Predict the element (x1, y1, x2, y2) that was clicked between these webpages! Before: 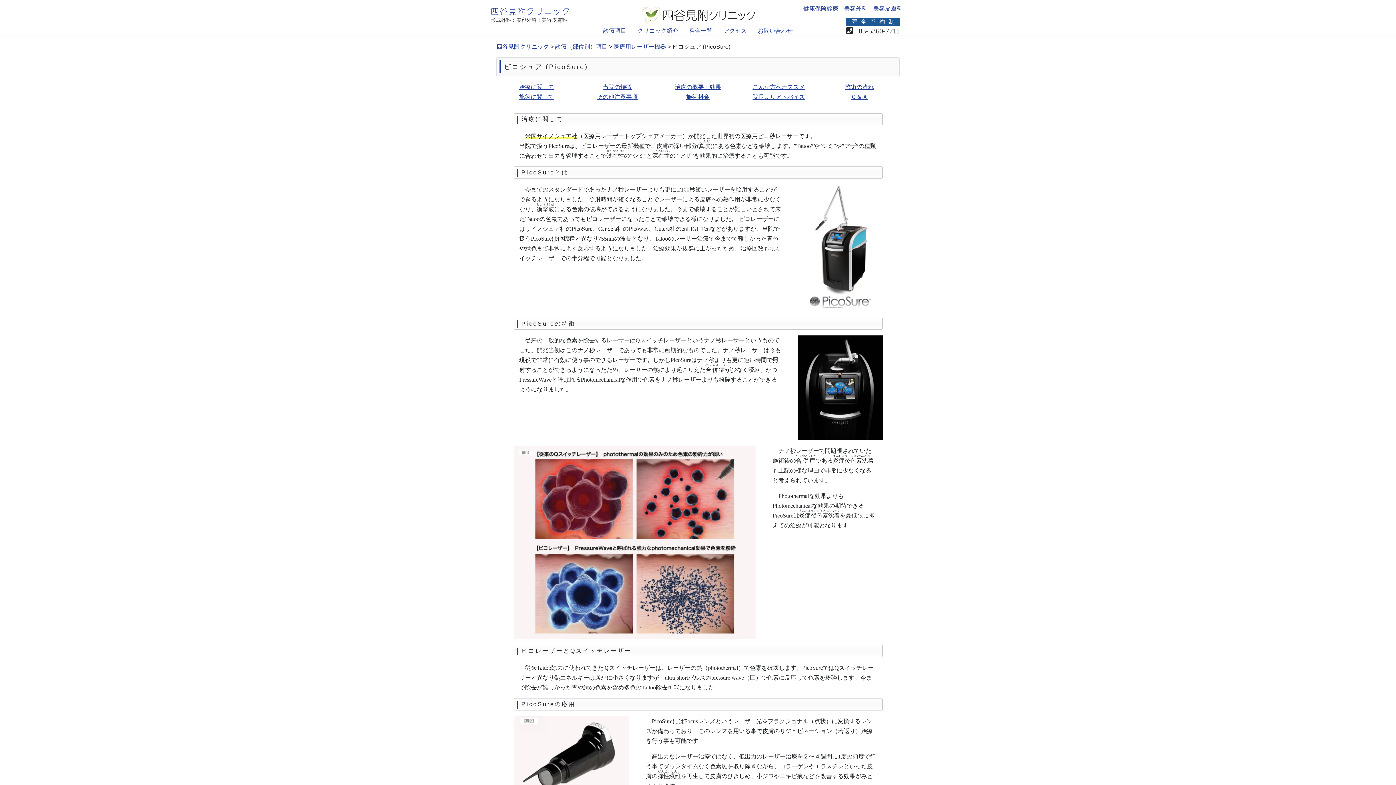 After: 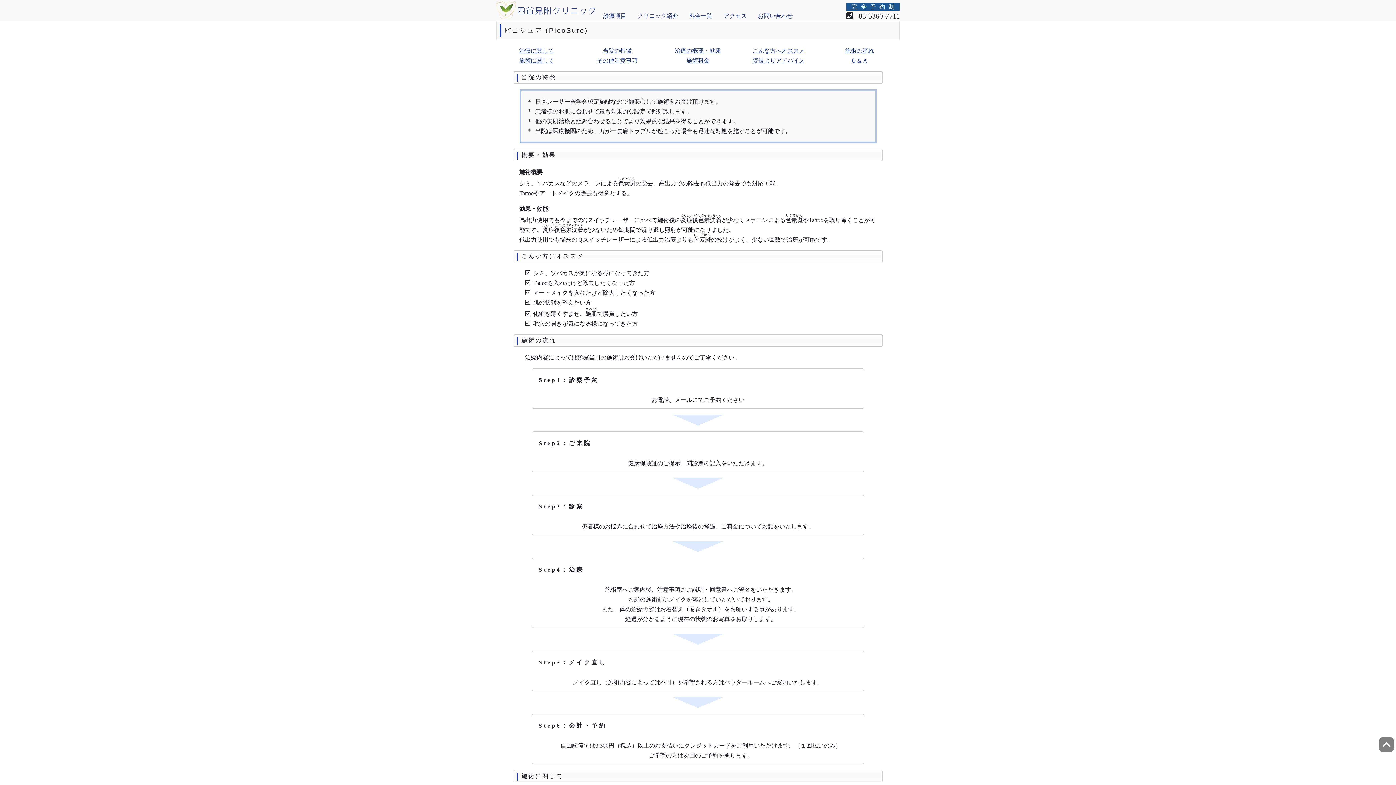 Action: label: 当院の特徴 bbox: (602, 83, 632, 90)